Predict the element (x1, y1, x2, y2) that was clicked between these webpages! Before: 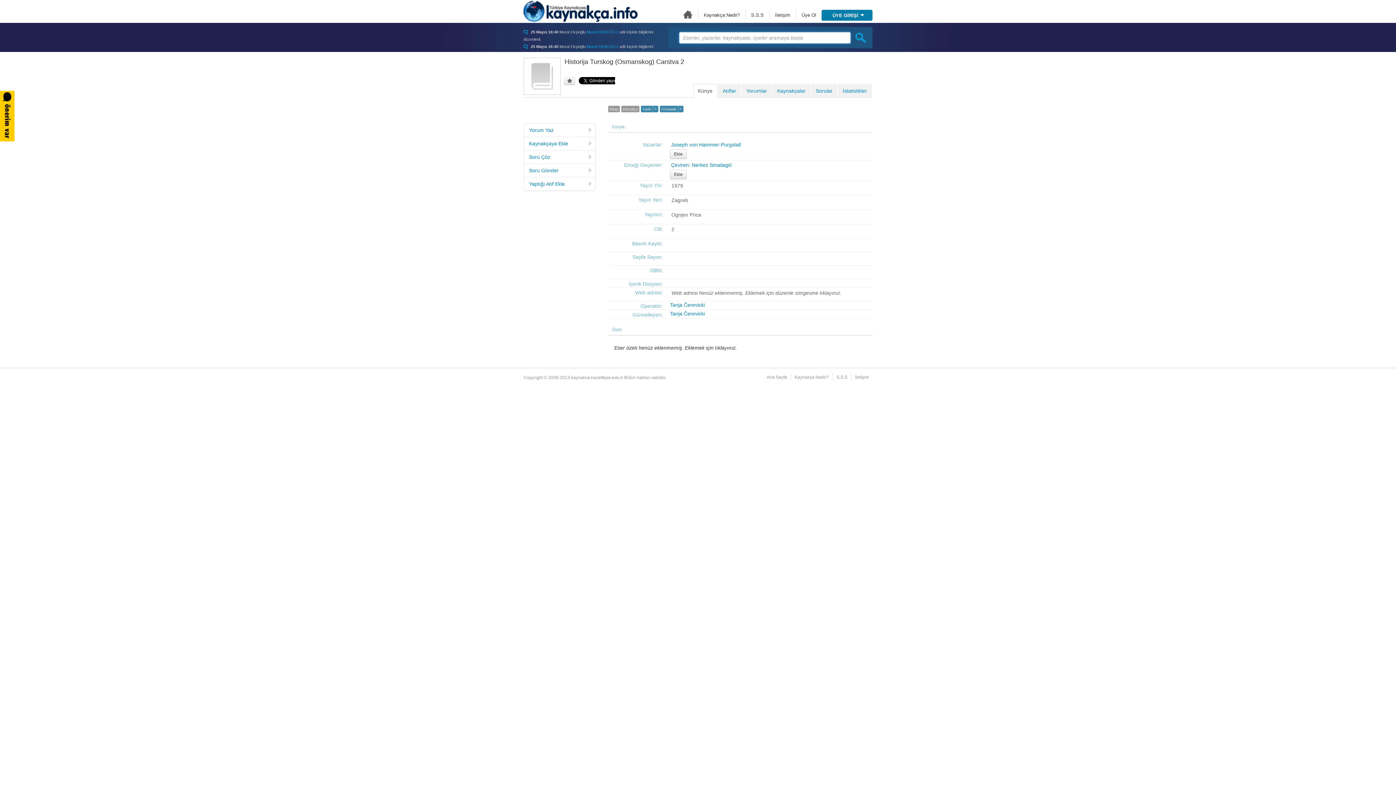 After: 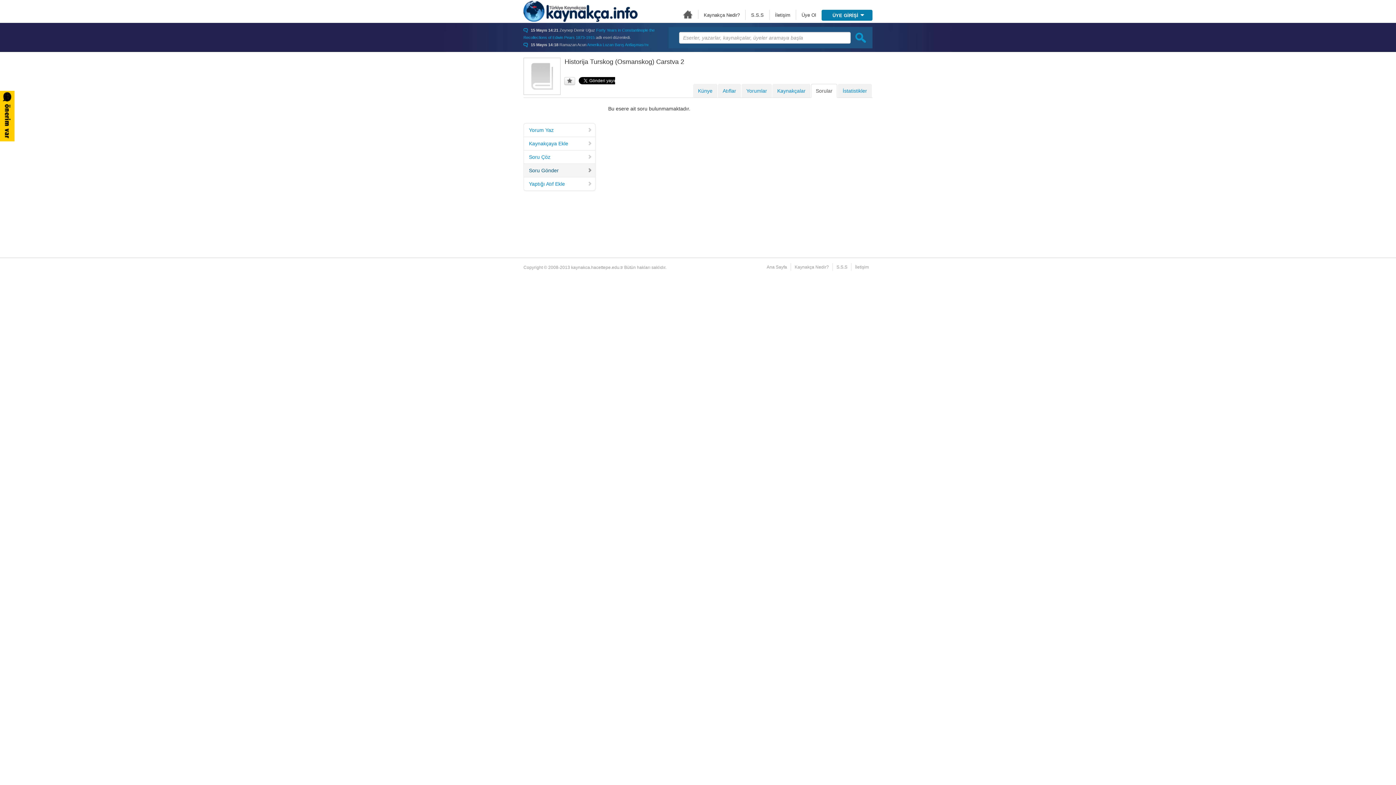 Action: label: Soru Gönder bbox: (523, 163, 595, 177)